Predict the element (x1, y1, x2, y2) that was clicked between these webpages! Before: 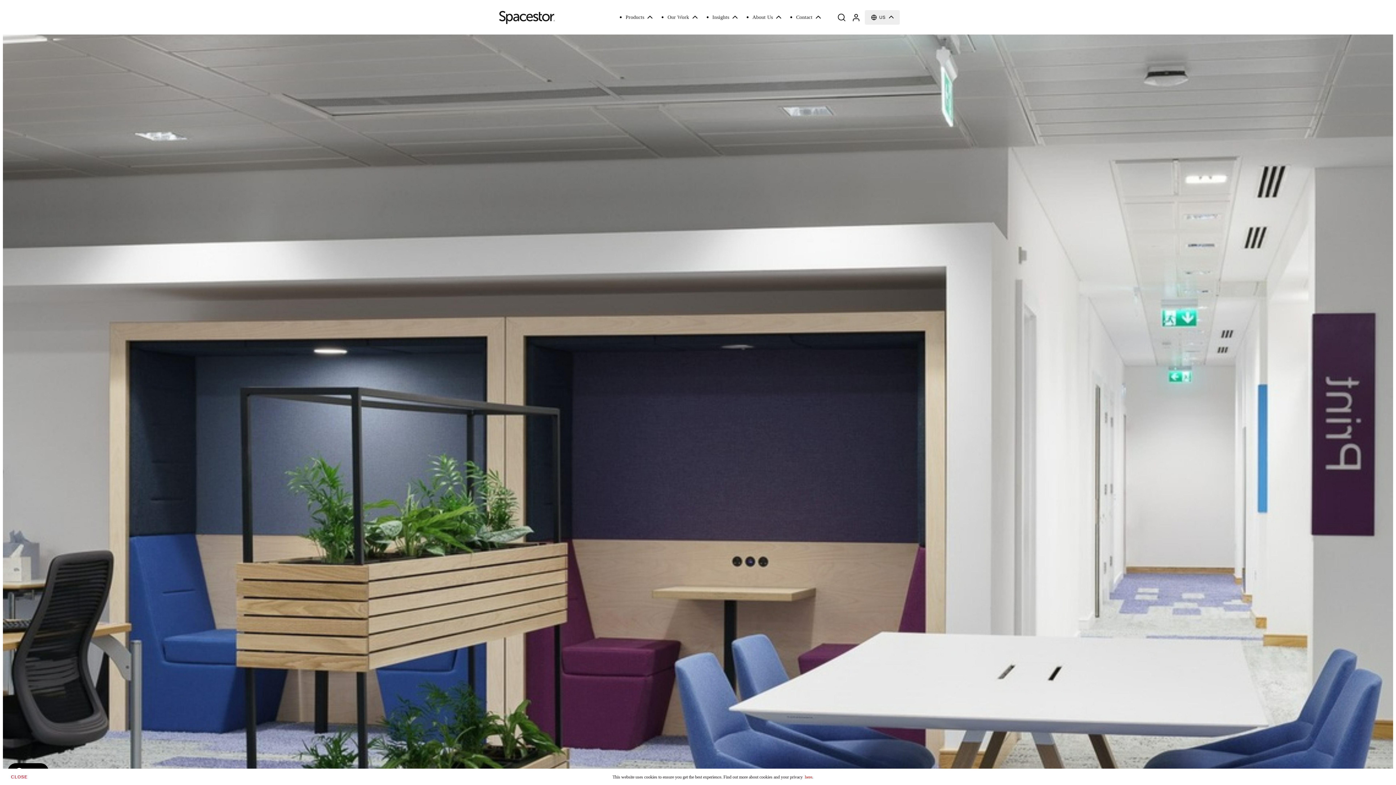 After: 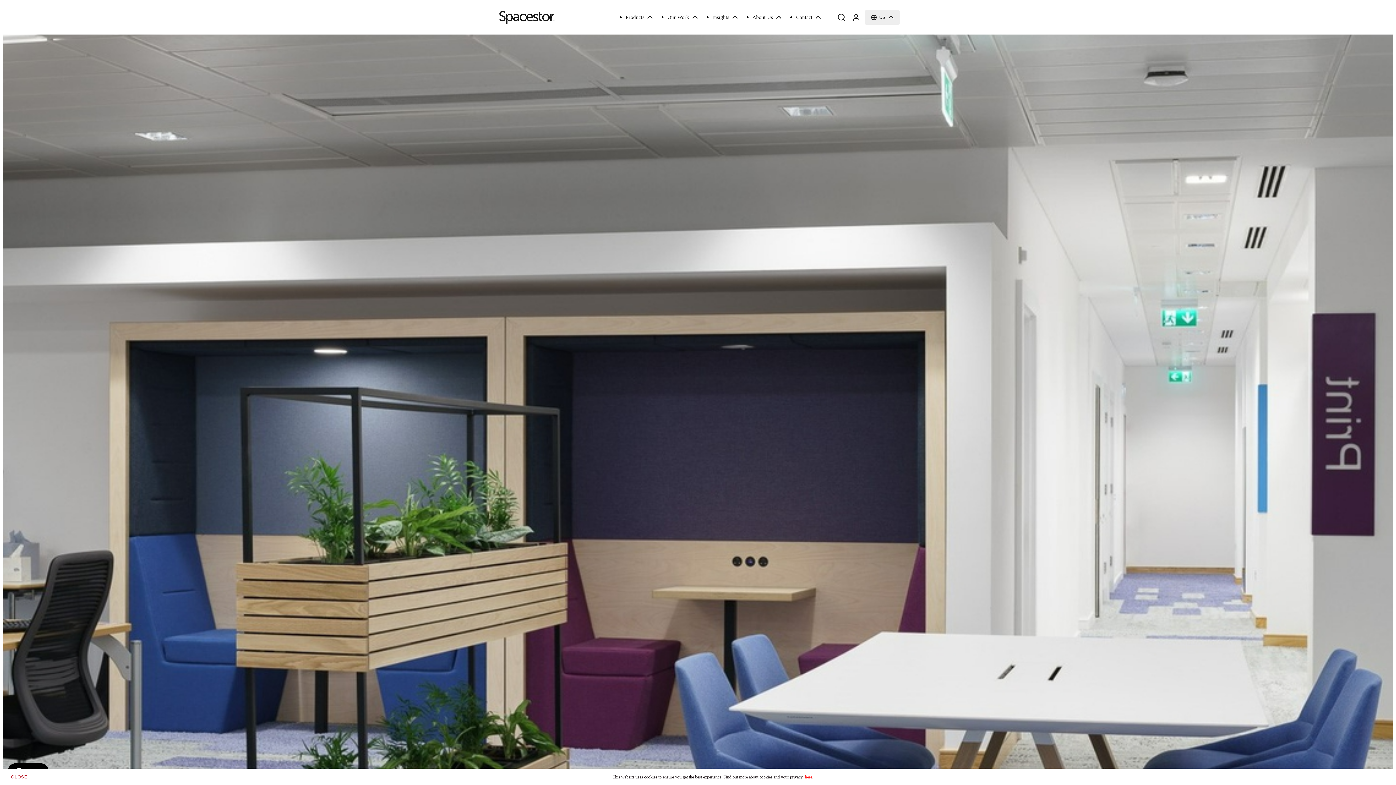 Action: label: CLOSE bbox: (10, 773, 27, 780)